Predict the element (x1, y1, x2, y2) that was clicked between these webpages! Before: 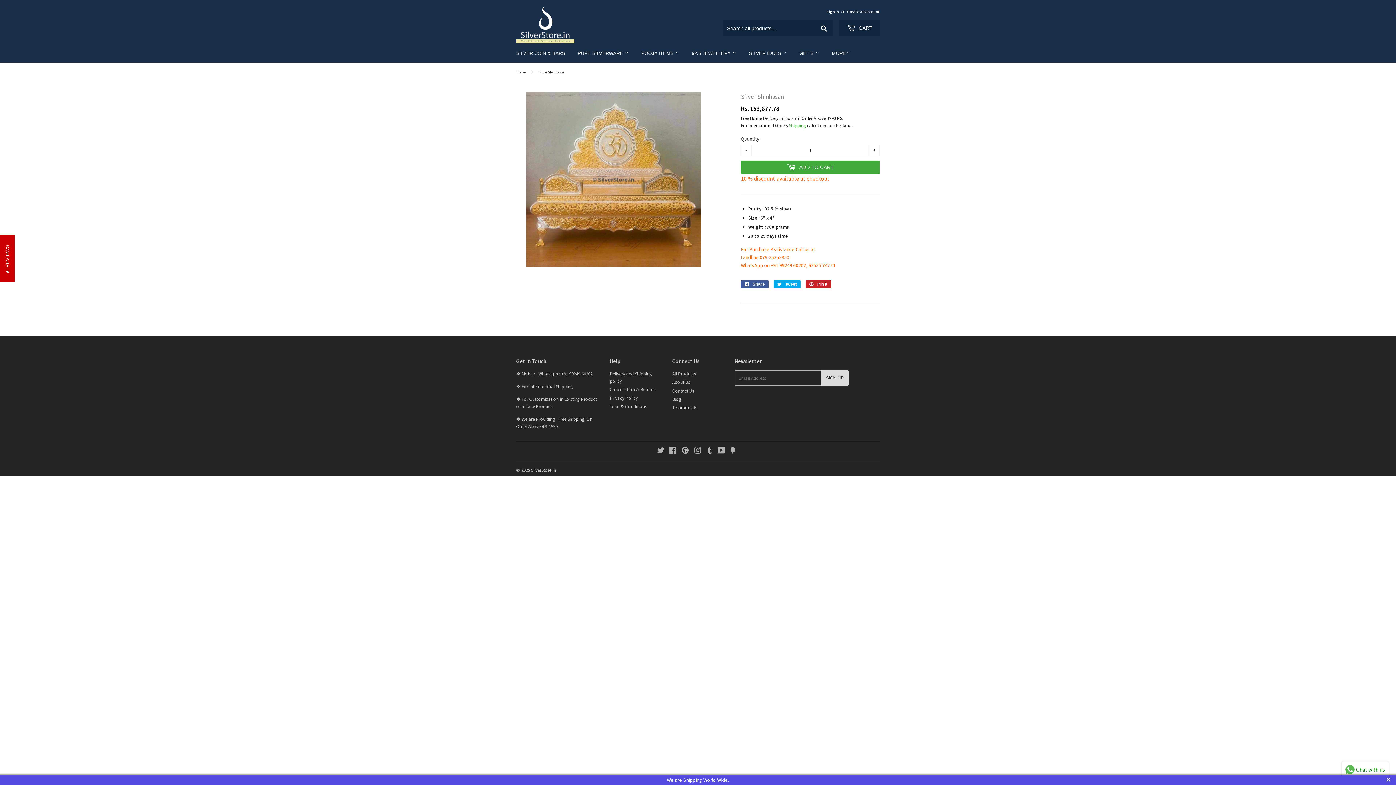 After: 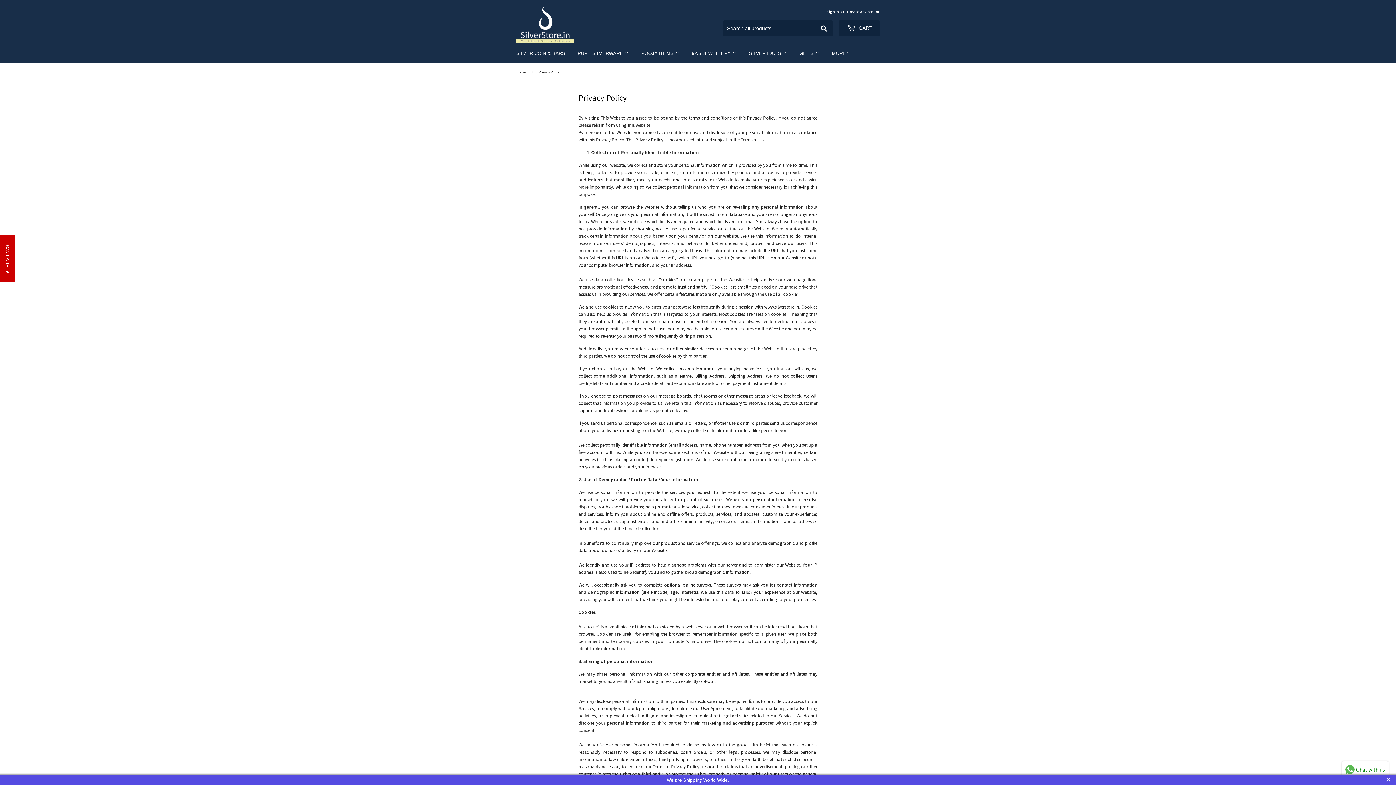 Action: label: Privacy Policy bbox: (610, 395, 640, 400)